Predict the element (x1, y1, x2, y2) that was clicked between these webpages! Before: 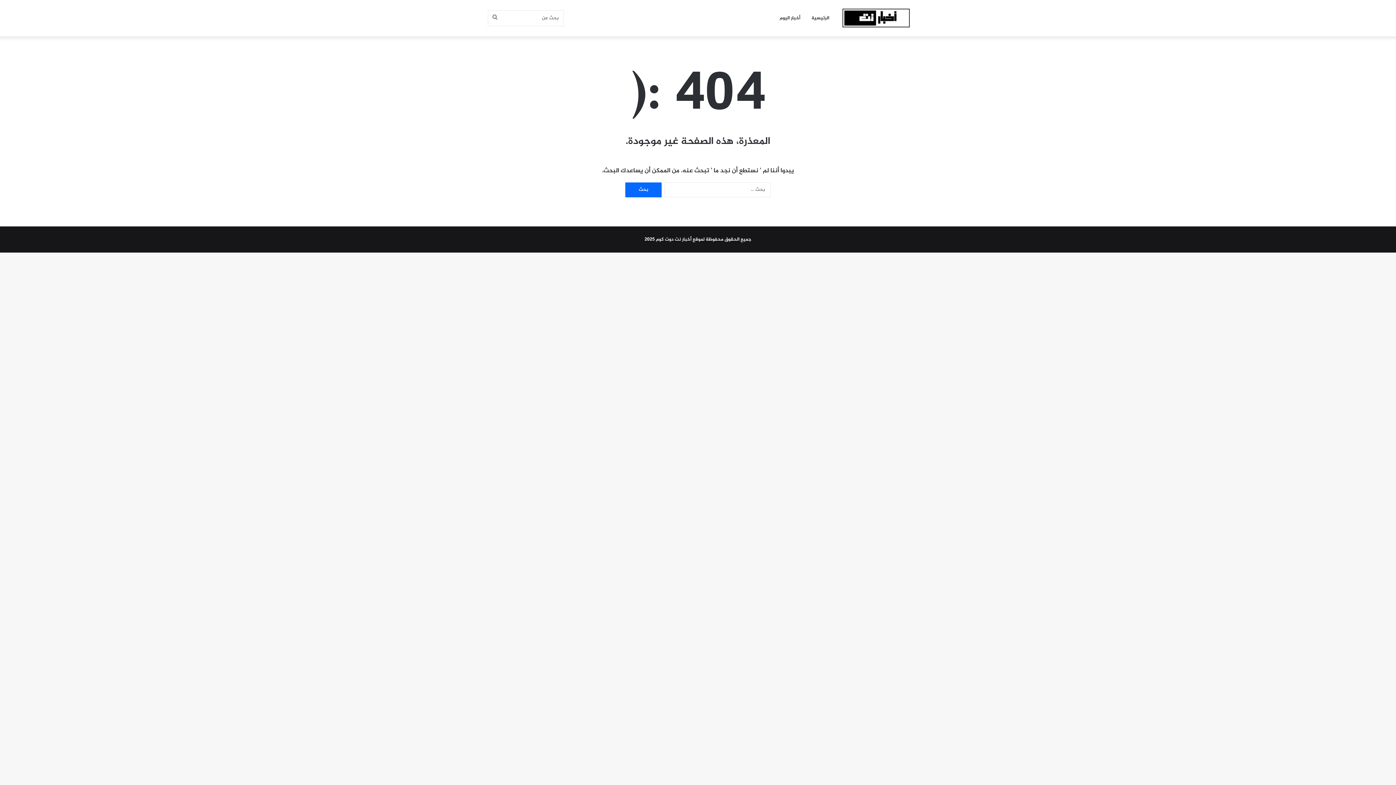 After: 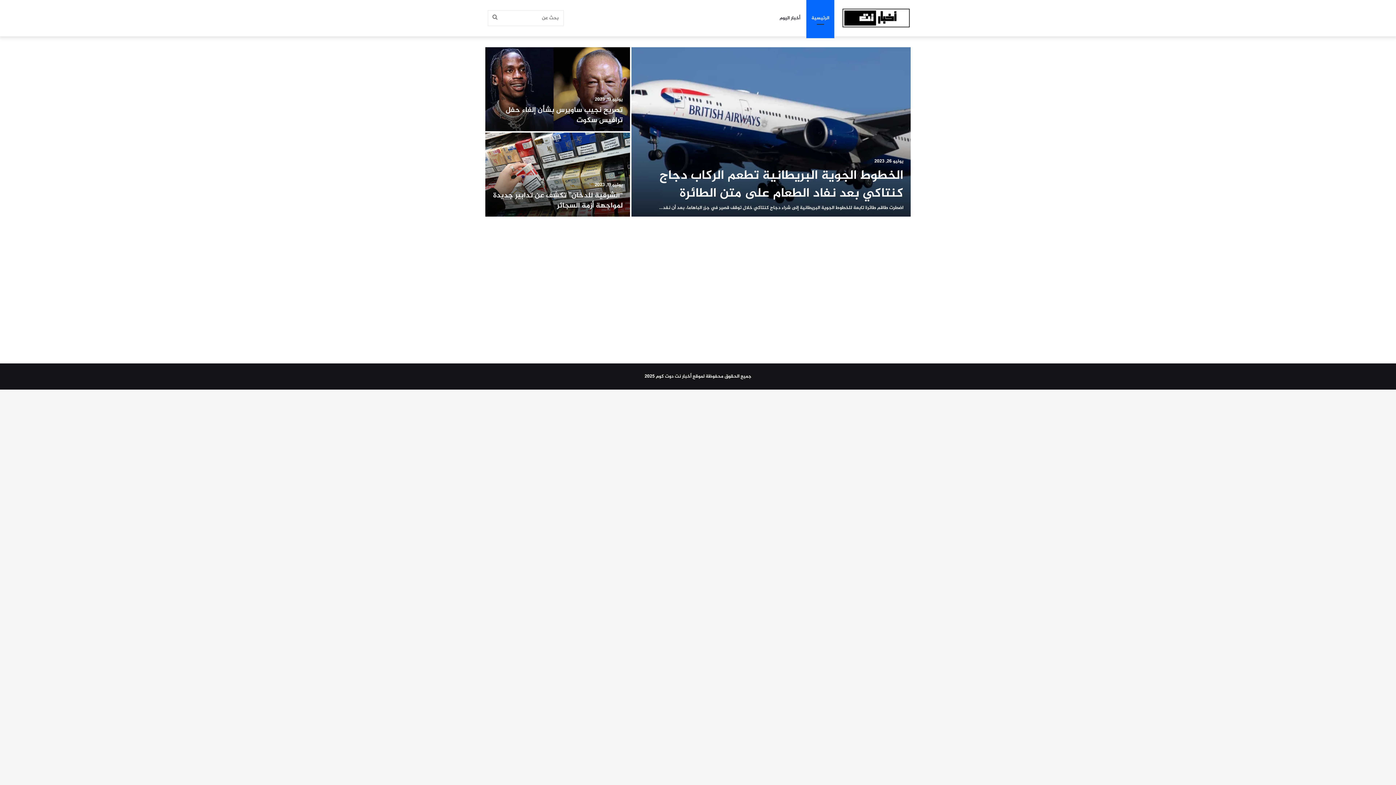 Action: label: الرئيسية bbox: (806, 0, 834, 36)